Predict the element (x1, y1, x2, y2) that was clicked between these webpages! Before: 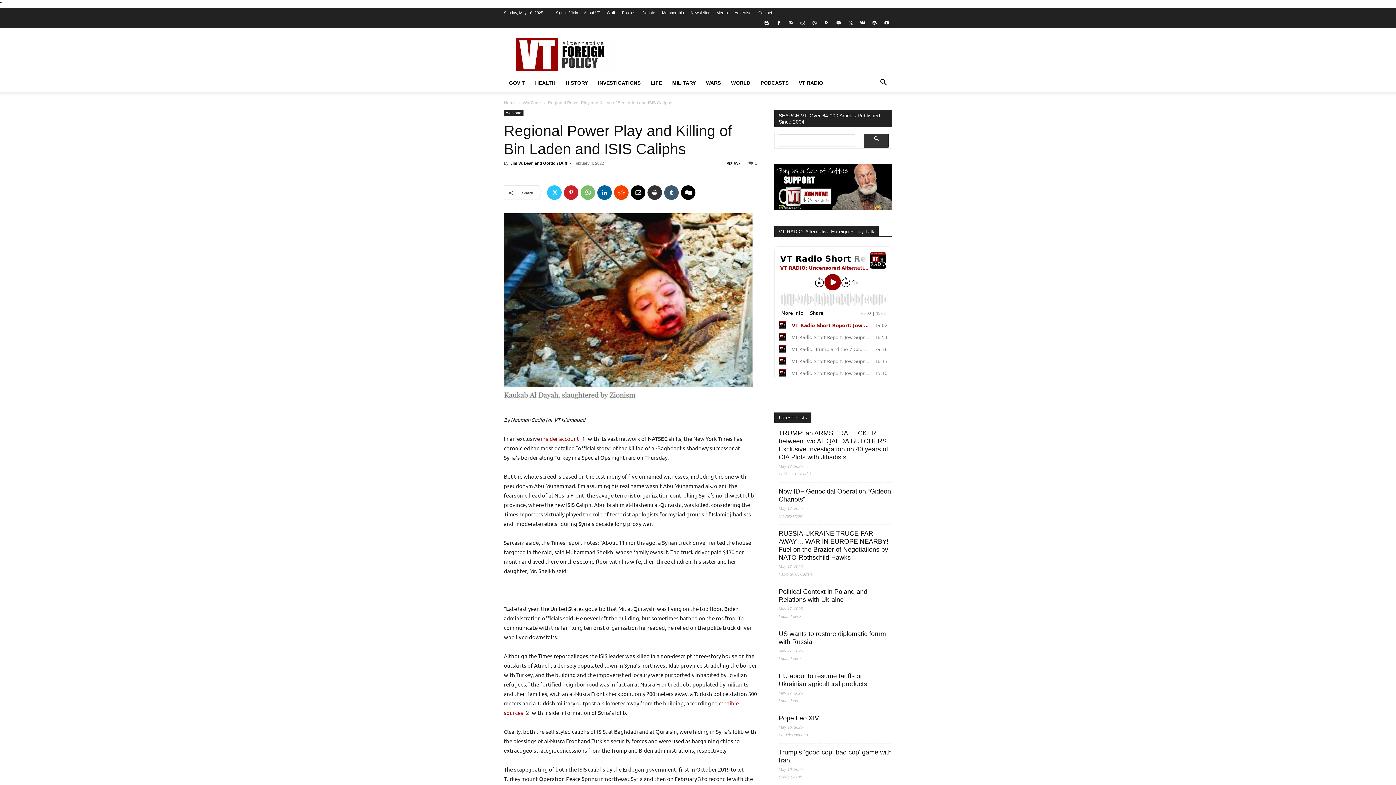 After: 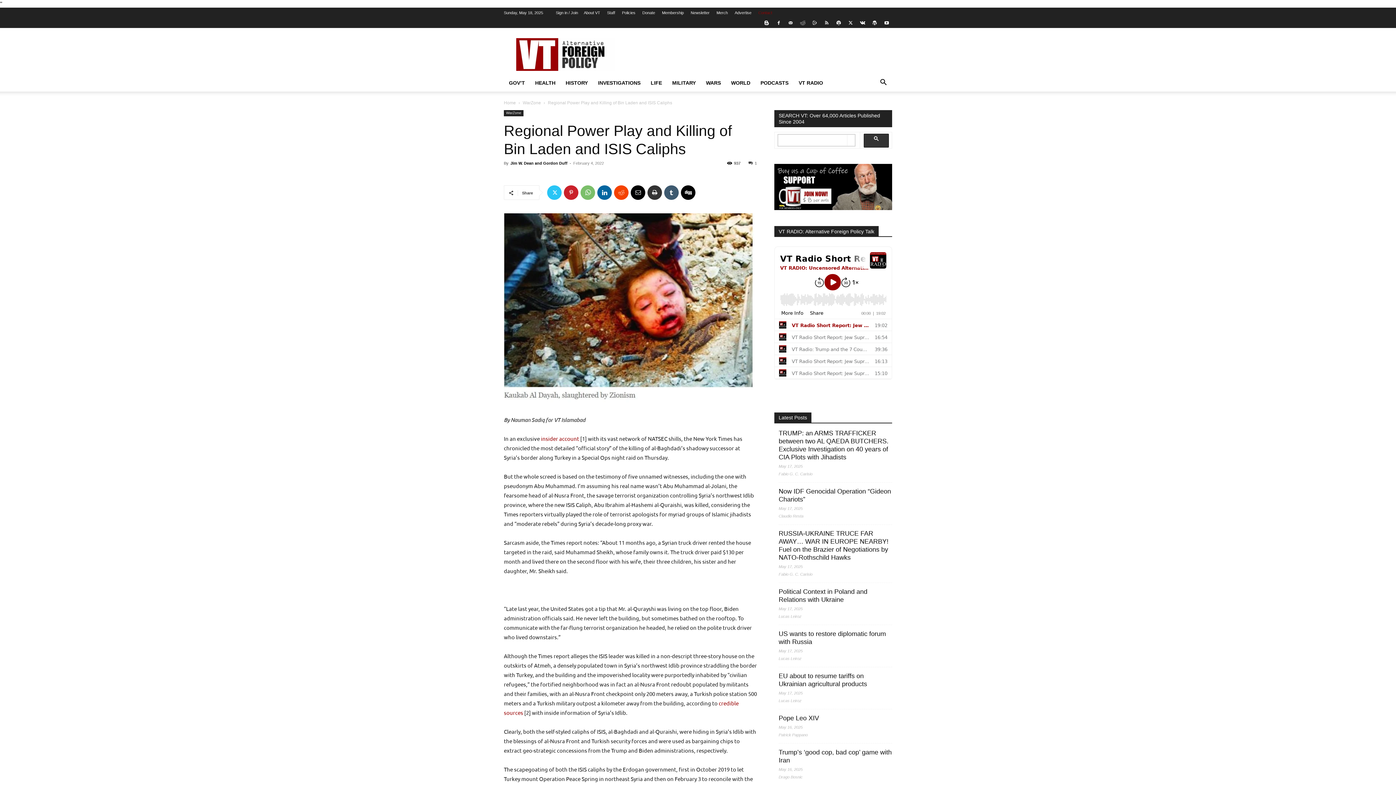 Action: label: Contact bbox: (758, 10, 772, 14)